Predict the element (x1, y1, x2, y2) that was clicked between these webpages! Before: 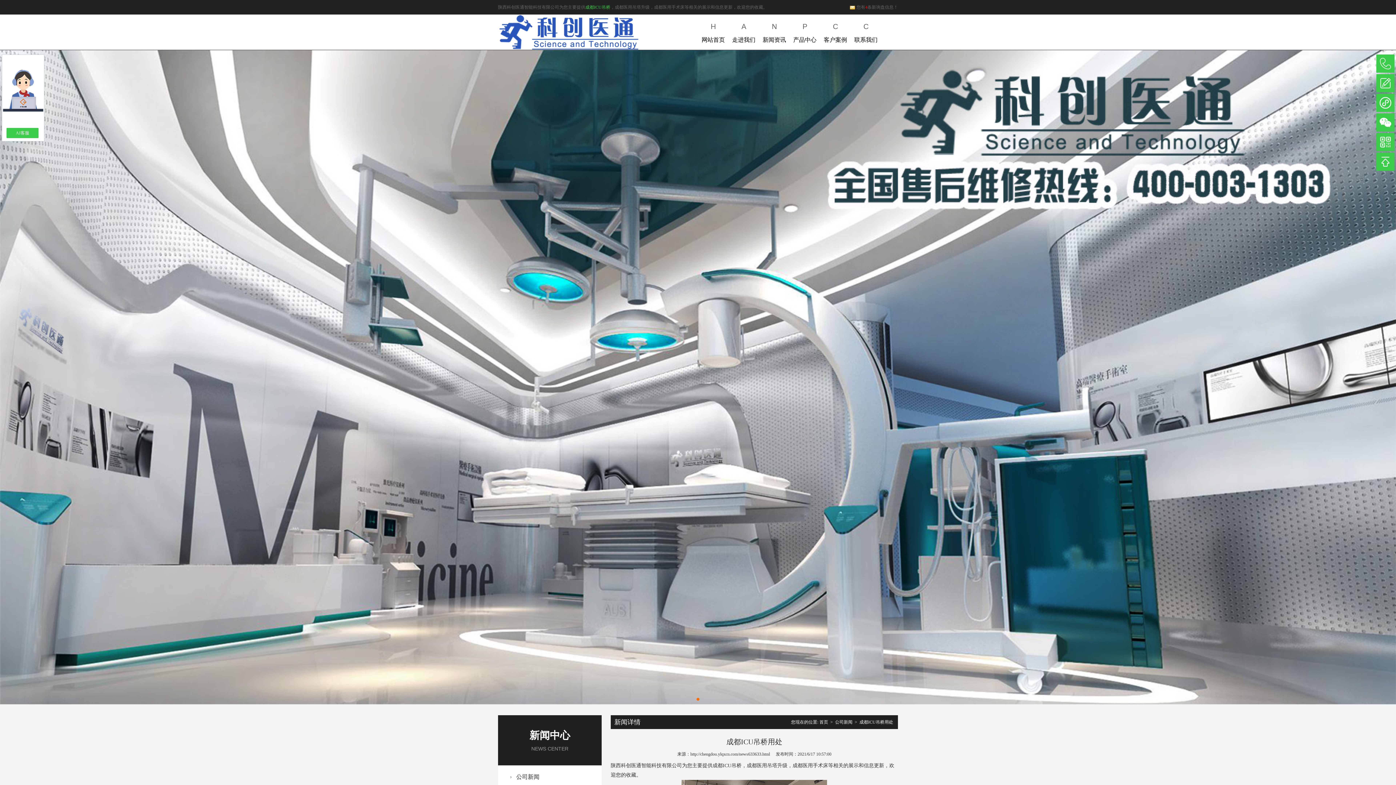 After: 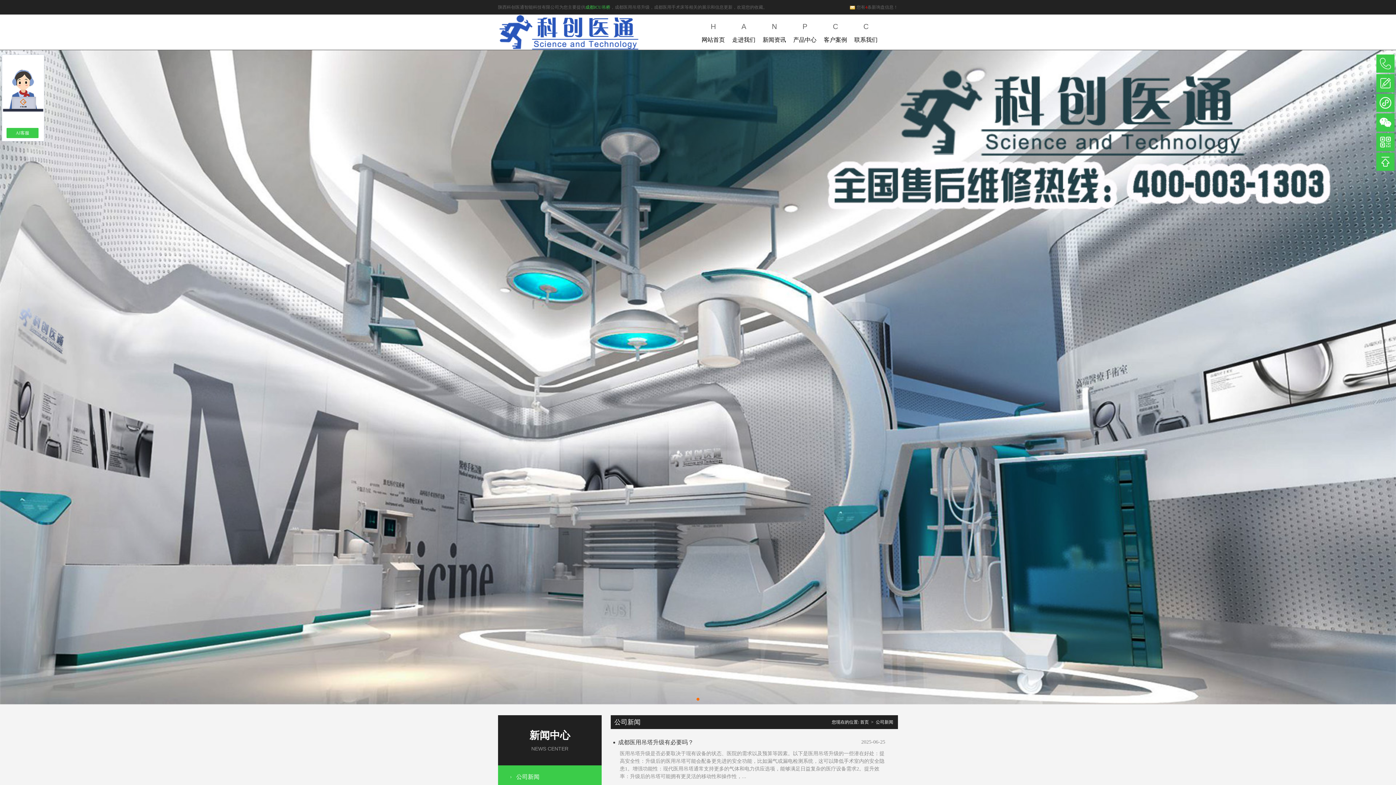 Action: bbox: (498, 765, 601, 789) label: 公司新闻